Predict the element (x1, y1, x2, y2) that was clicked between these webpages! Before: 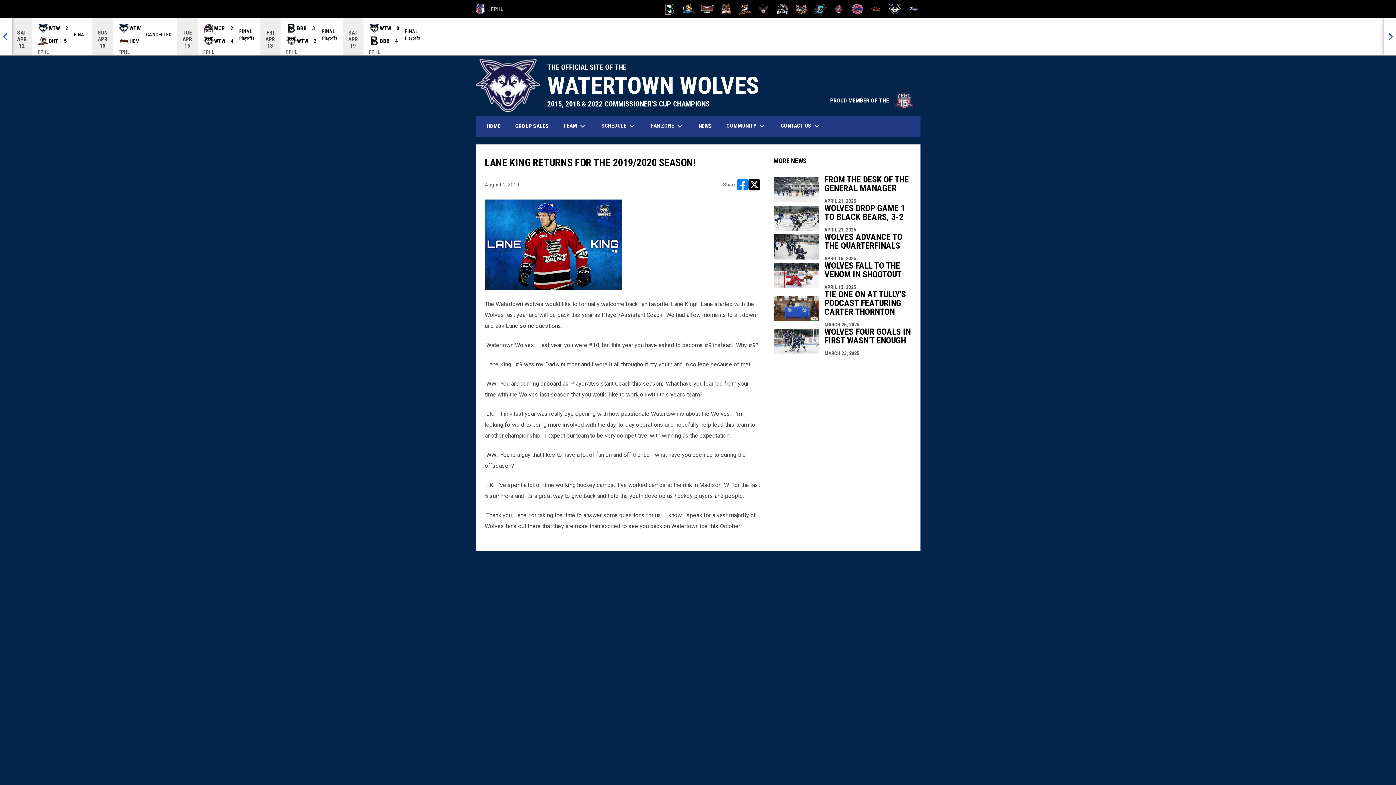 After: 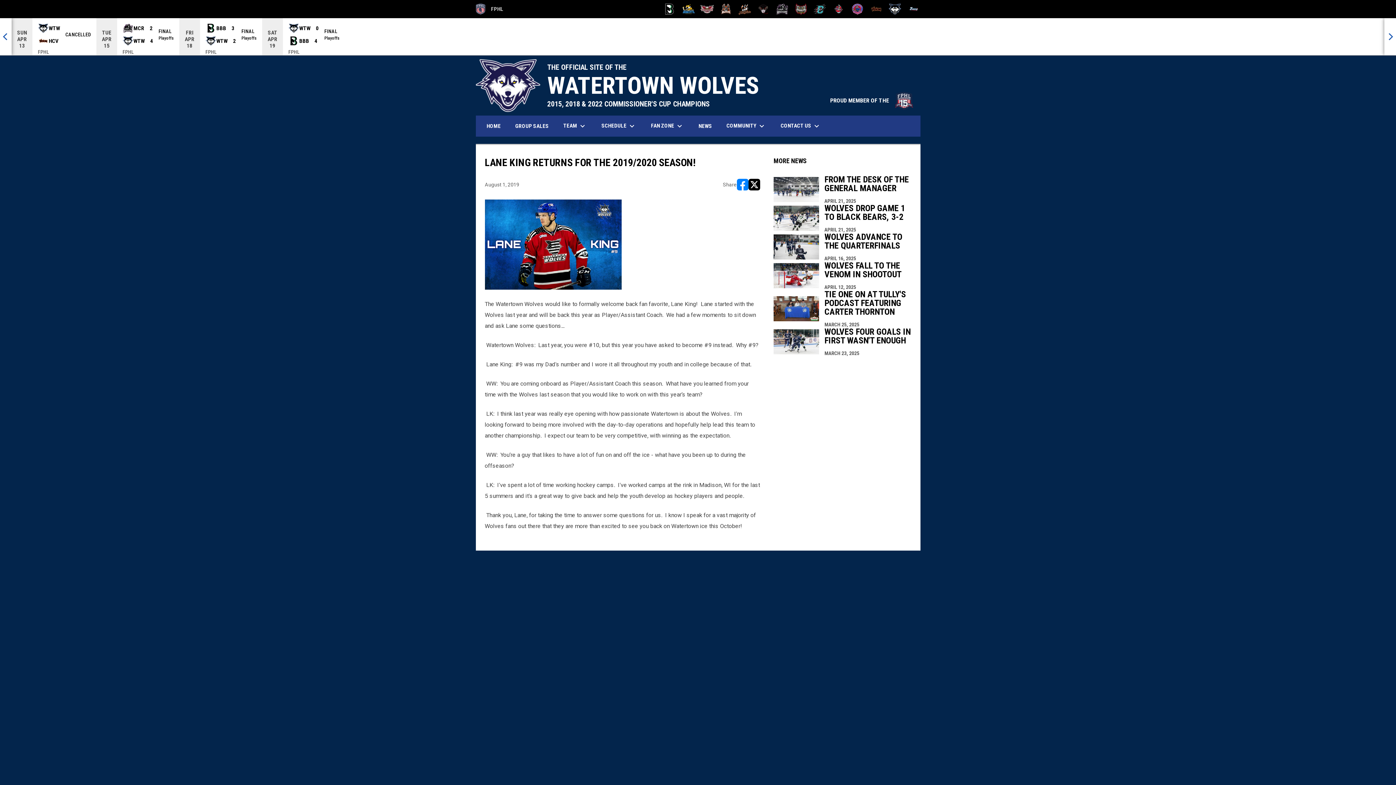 Action: bbox: (1384, 18, 1396, 55) label: Next